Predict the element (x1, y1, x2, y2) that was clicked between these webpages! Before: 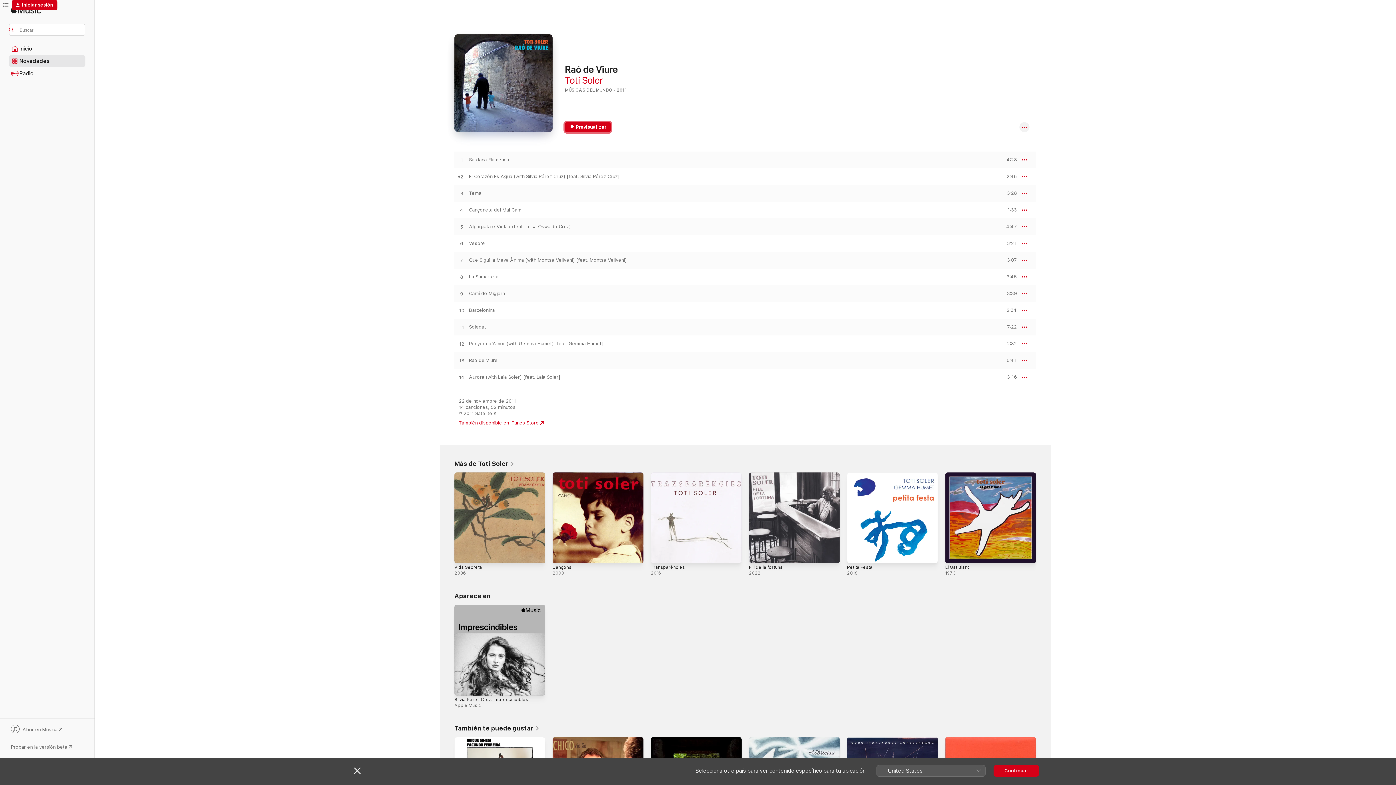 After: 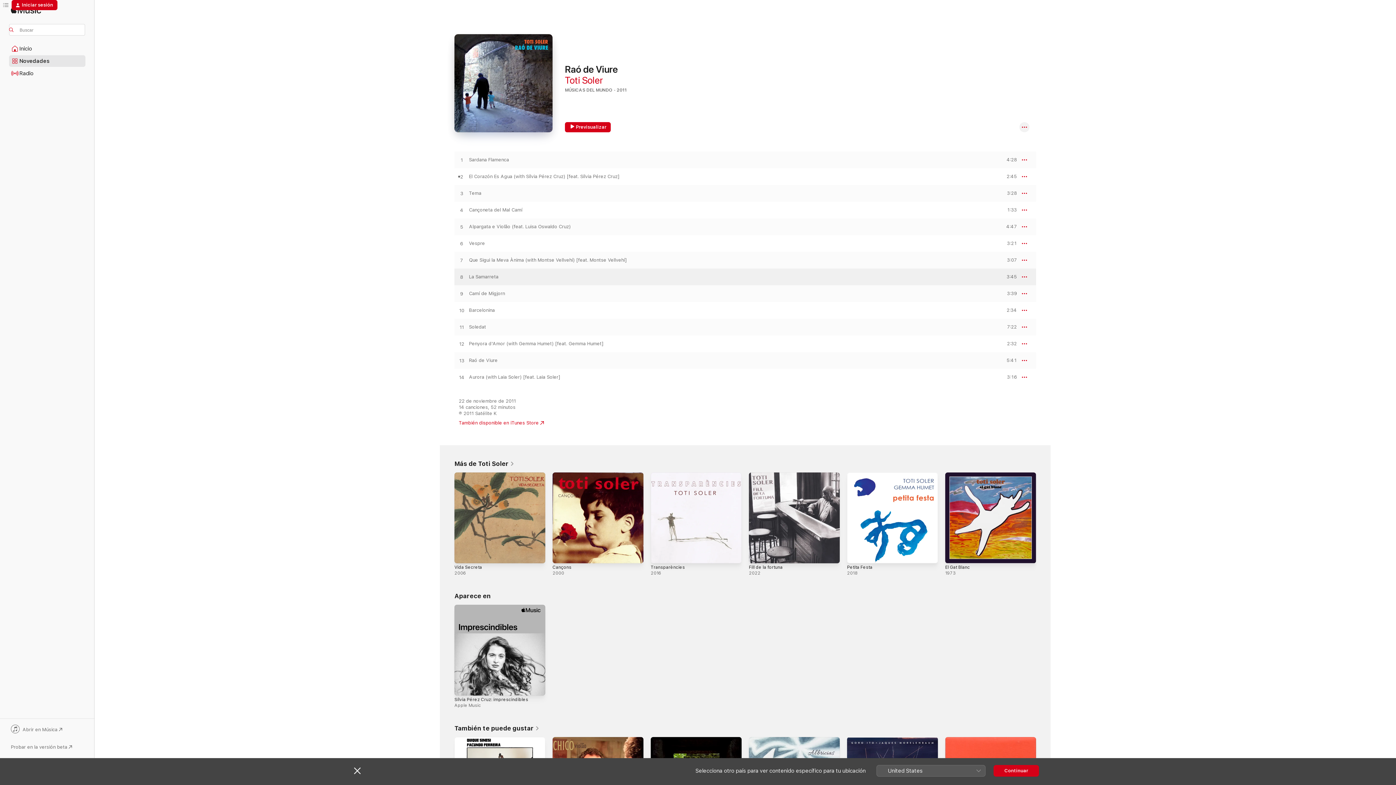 Action: label: Reproducir La Samarreta de Toti Soler bbox: (454, 274, 469, 280)